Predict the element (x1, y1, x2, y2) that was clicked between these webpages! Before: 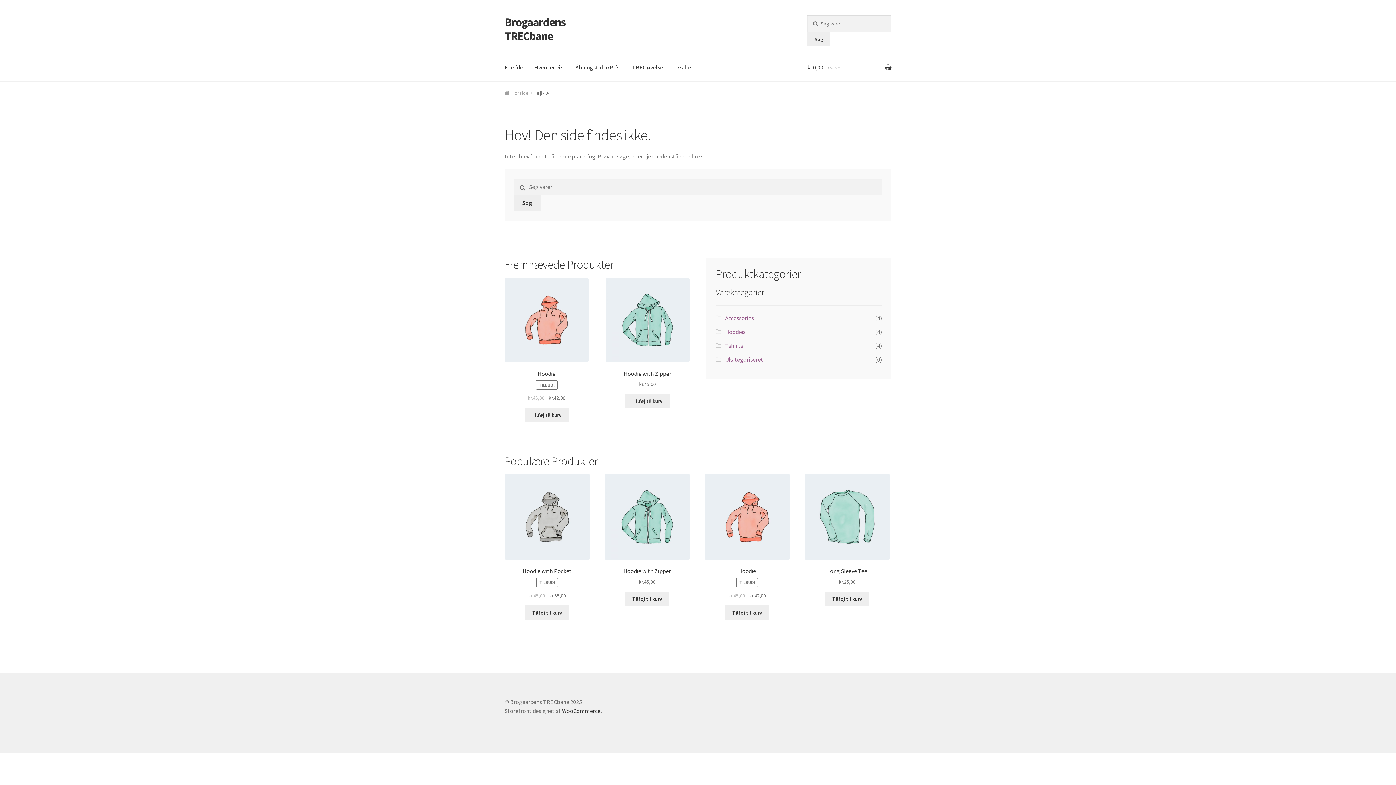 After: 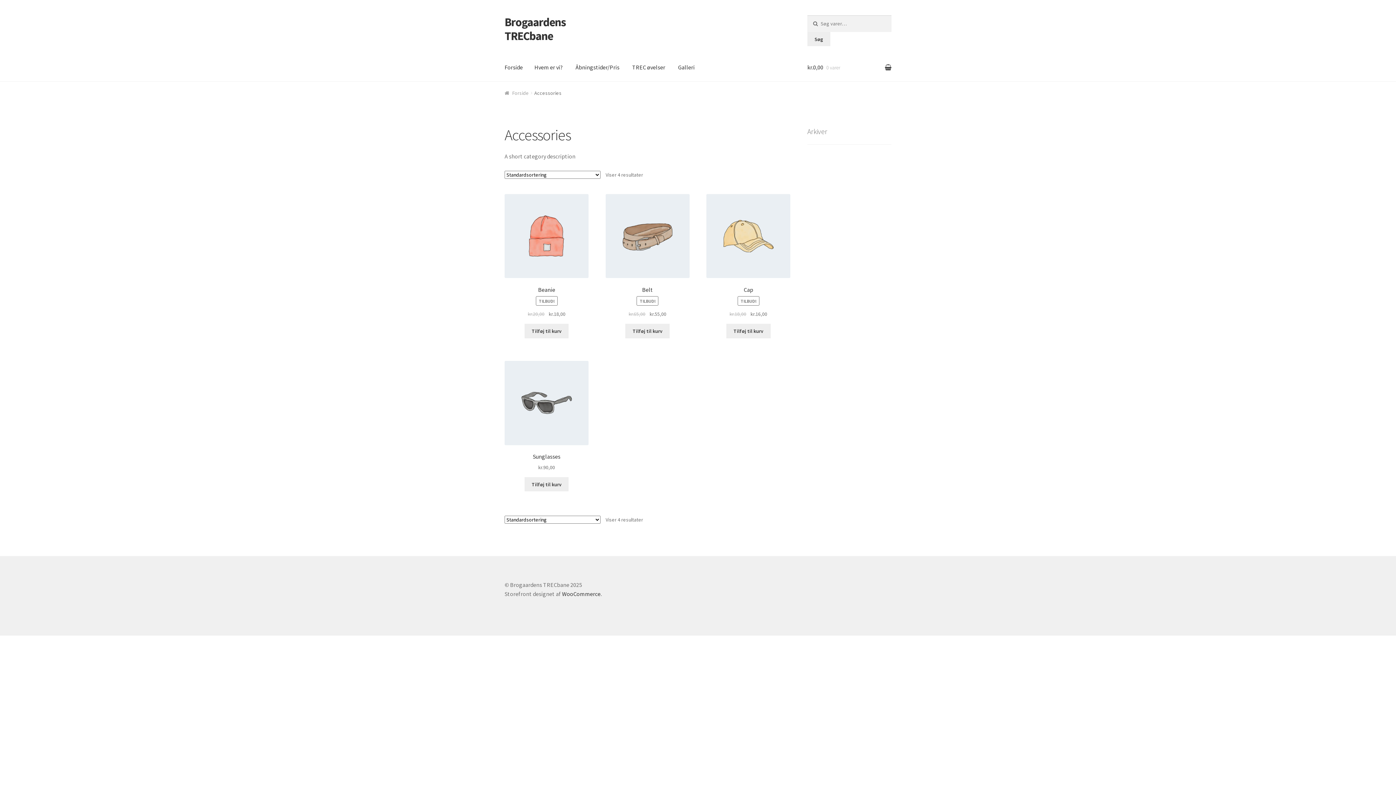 Action: label: Accessories bbox: (725, 314, 754, 321)